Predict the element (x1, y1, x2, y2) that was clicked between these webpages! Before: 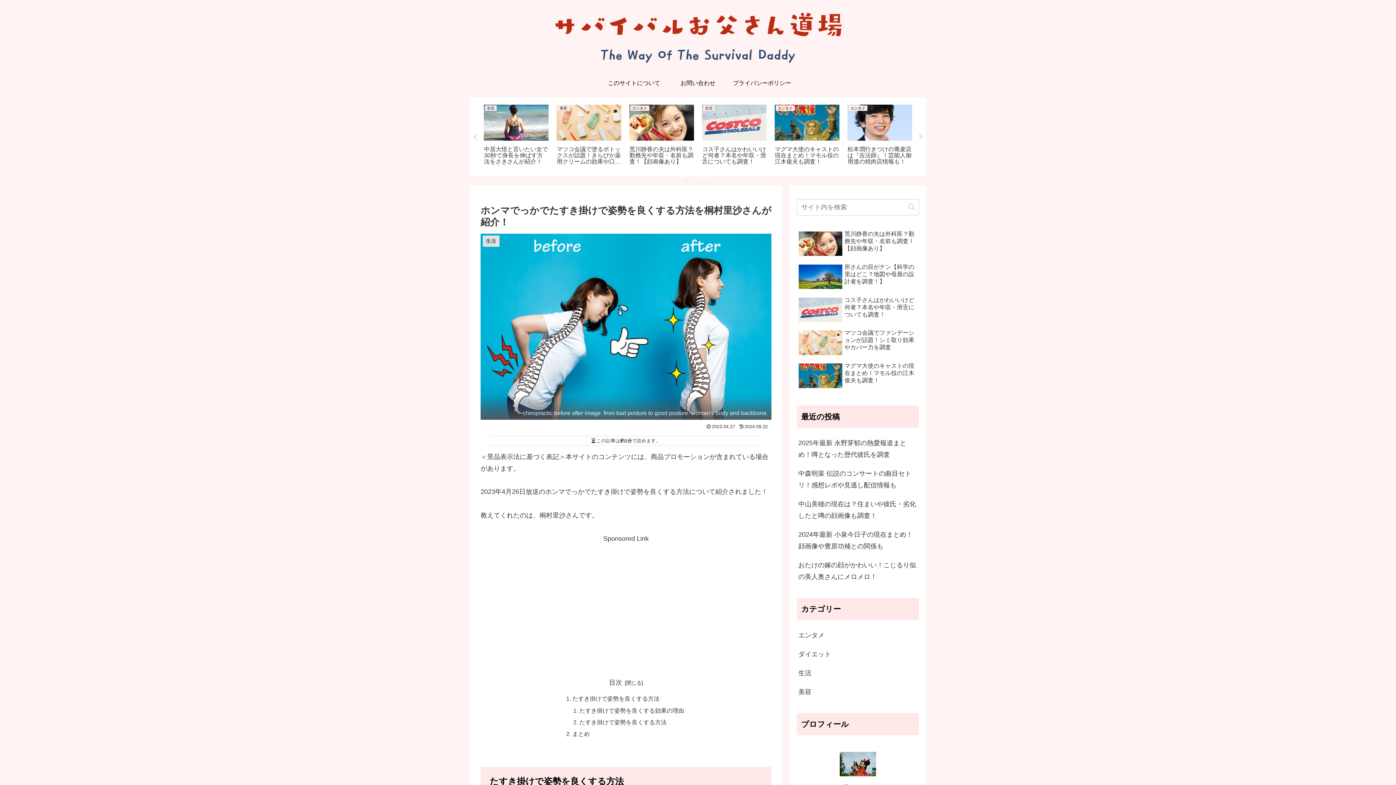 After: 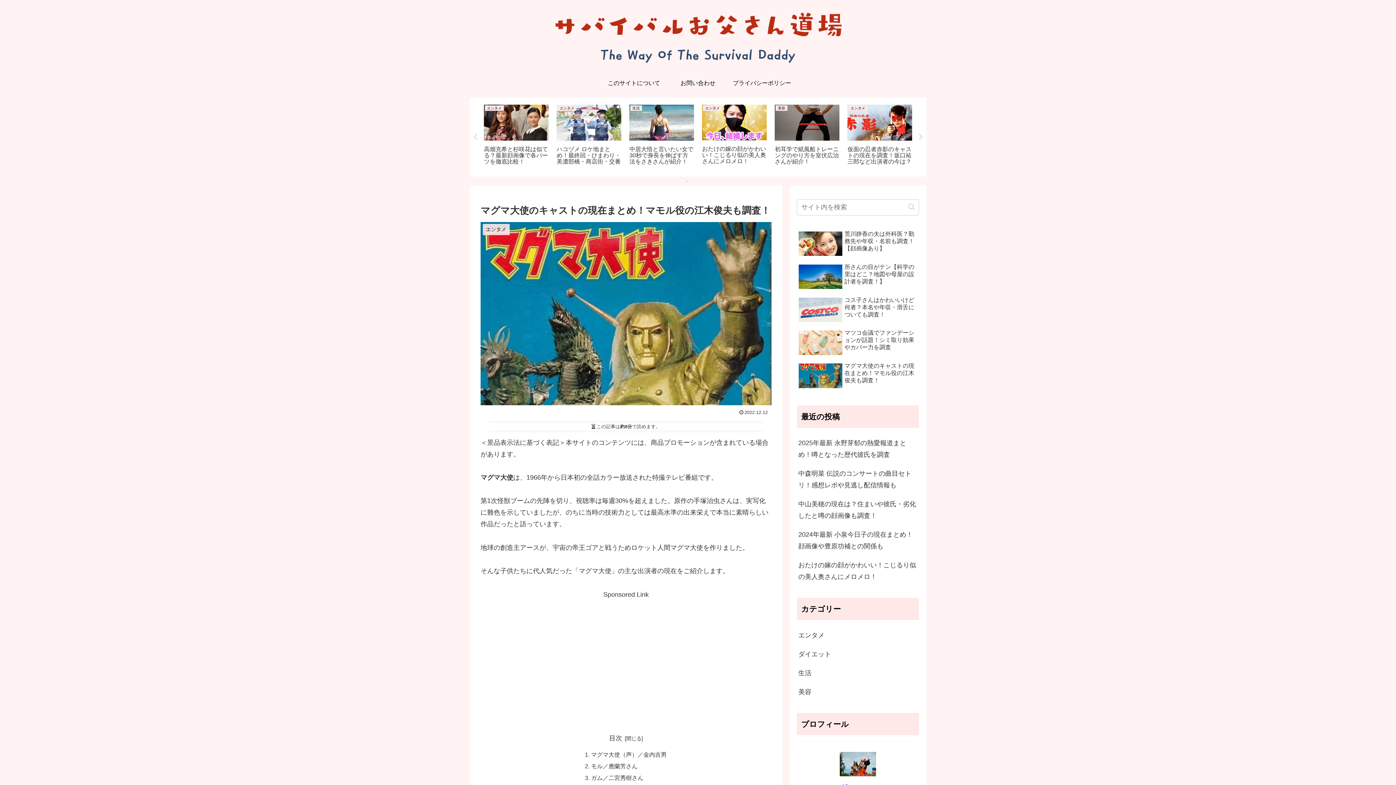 Action: label: エンタメ
マグマ大使のキャストの現在まとめ！マモル役の江木俊夫も調査！ bbox: (773, 102, 841, 169)